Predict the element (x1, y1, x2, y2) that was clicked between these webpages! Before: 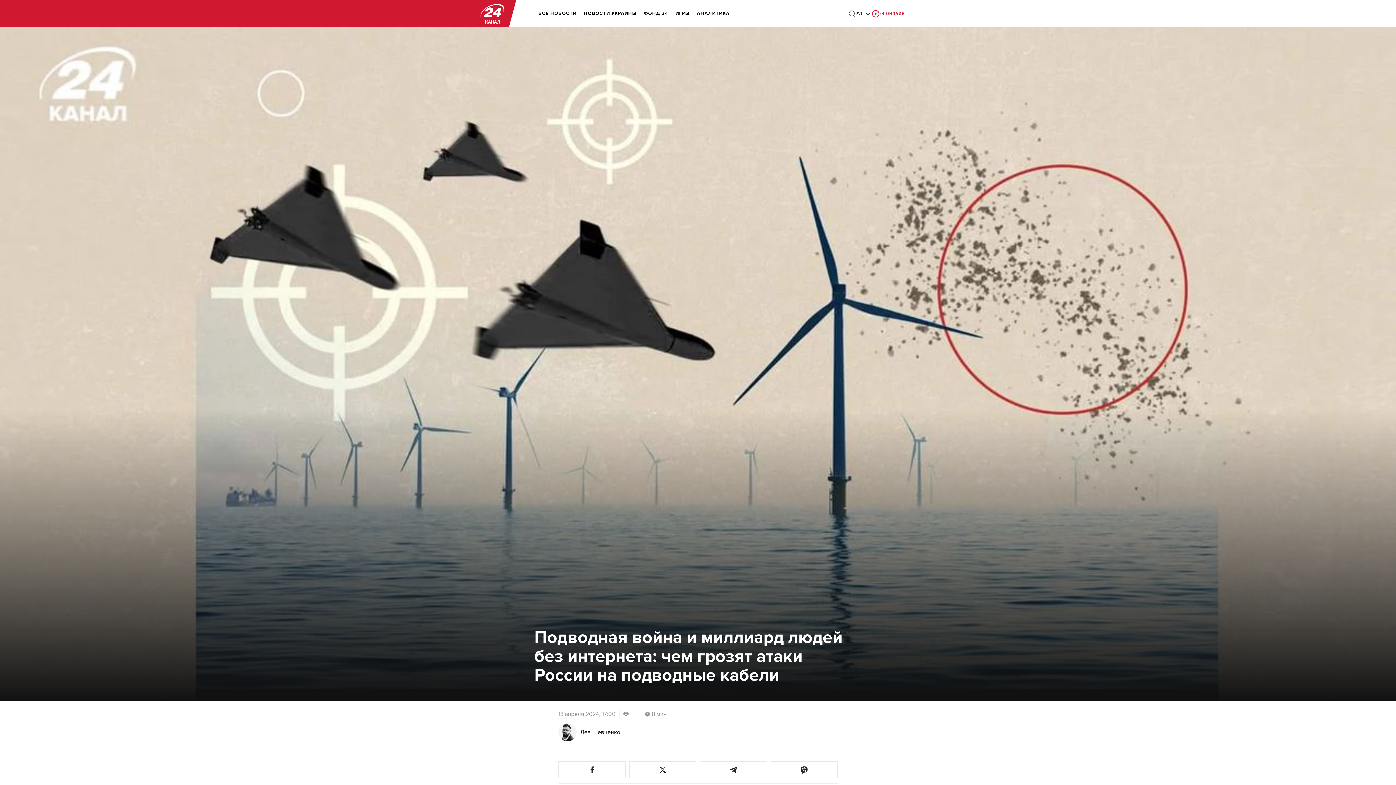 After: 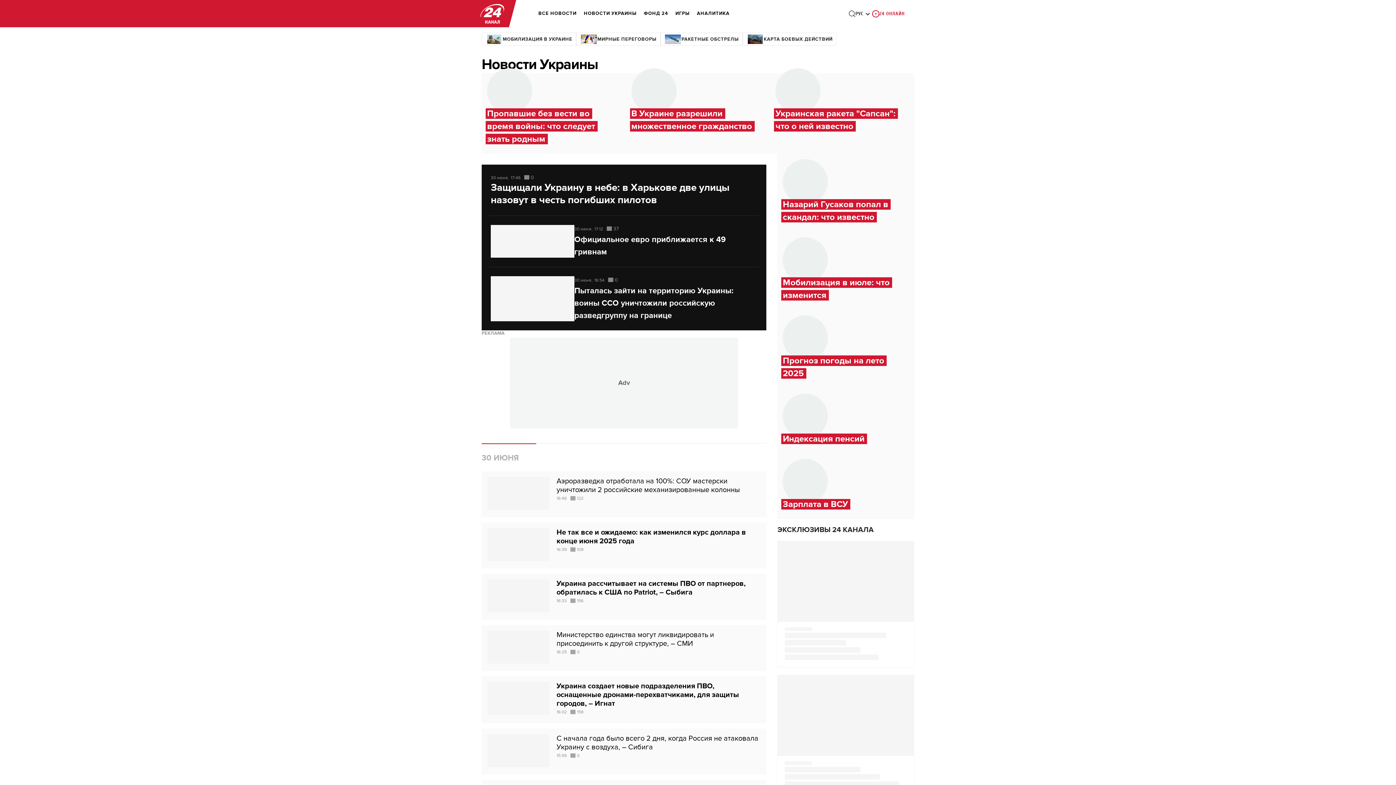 Action: label: НОВОСТИ УКРАИНЫ bbox: (584, 5, 636, 21)